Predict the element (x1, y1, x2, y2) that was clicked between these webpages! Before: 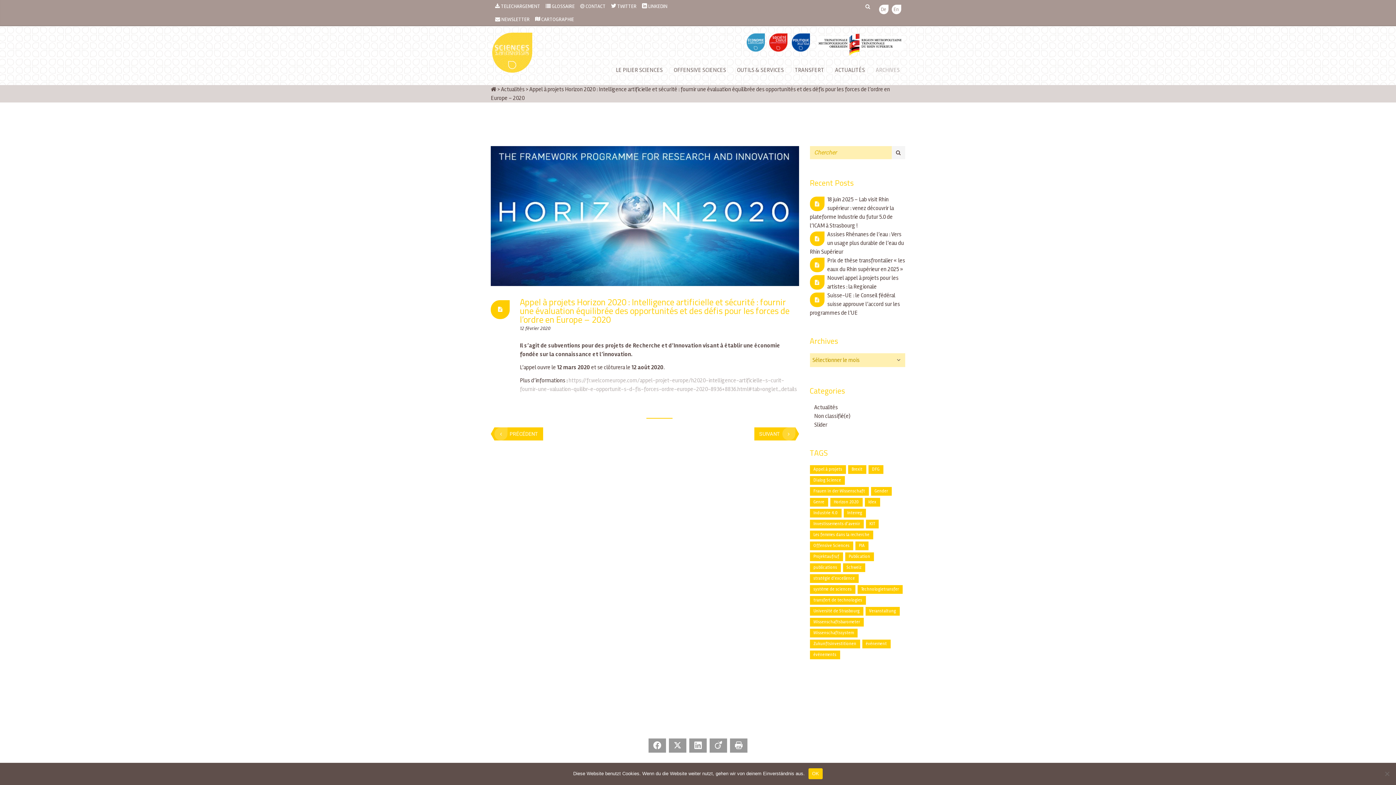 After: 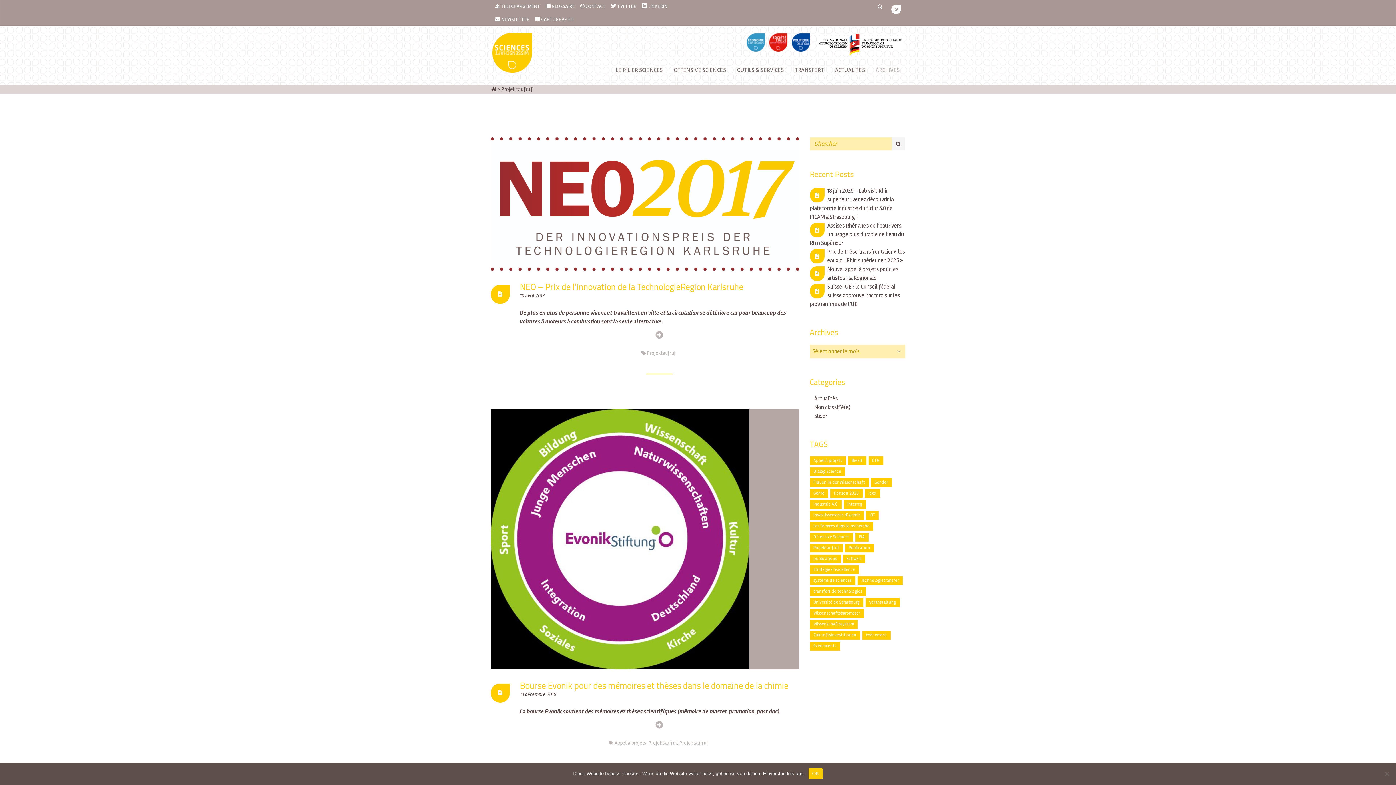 Action: bbox: (810, 552, 843, 561) label: Projektaufruf (5 éléments)